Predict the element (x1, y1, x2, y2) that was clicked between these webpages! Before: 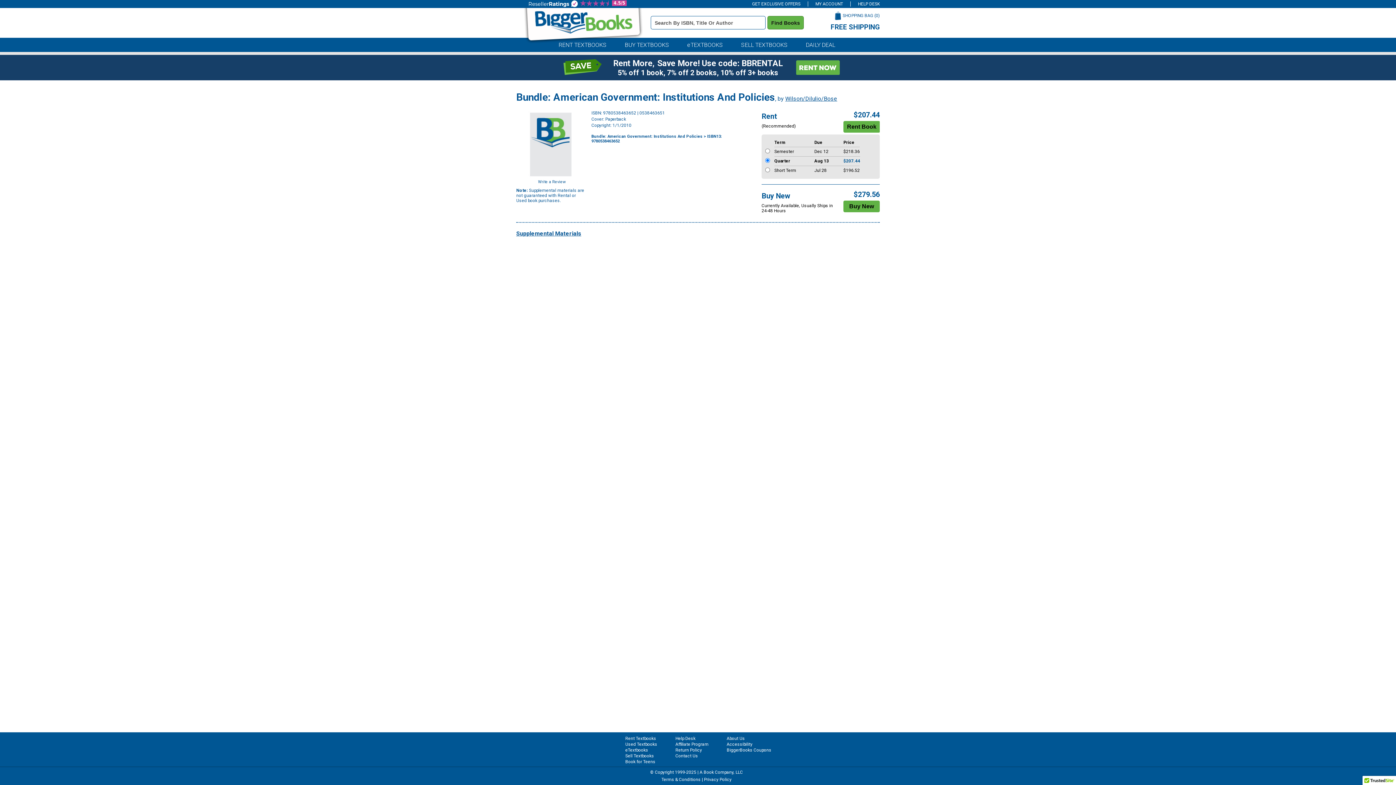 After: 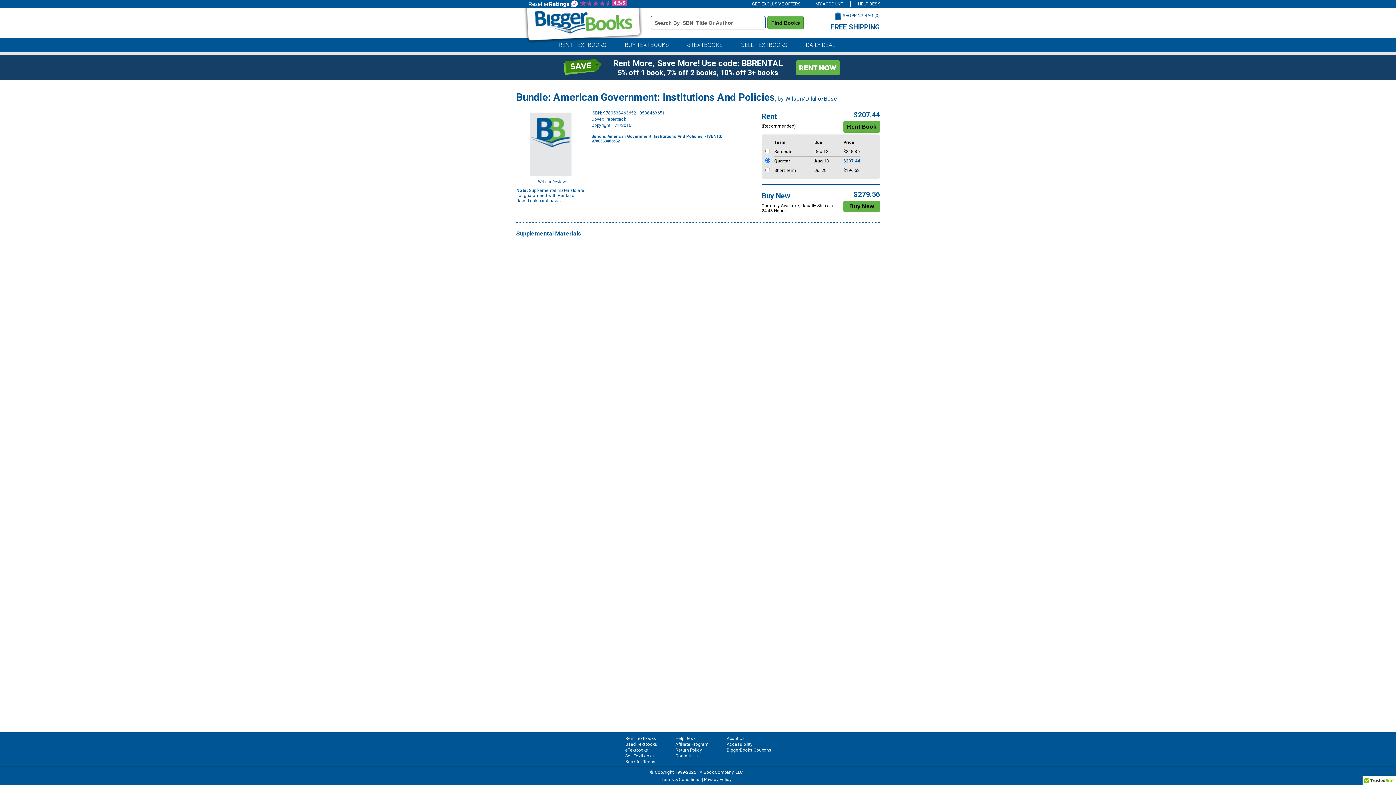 Action: label: Sell Textbooks bbox: (625, 753, 654, 758)